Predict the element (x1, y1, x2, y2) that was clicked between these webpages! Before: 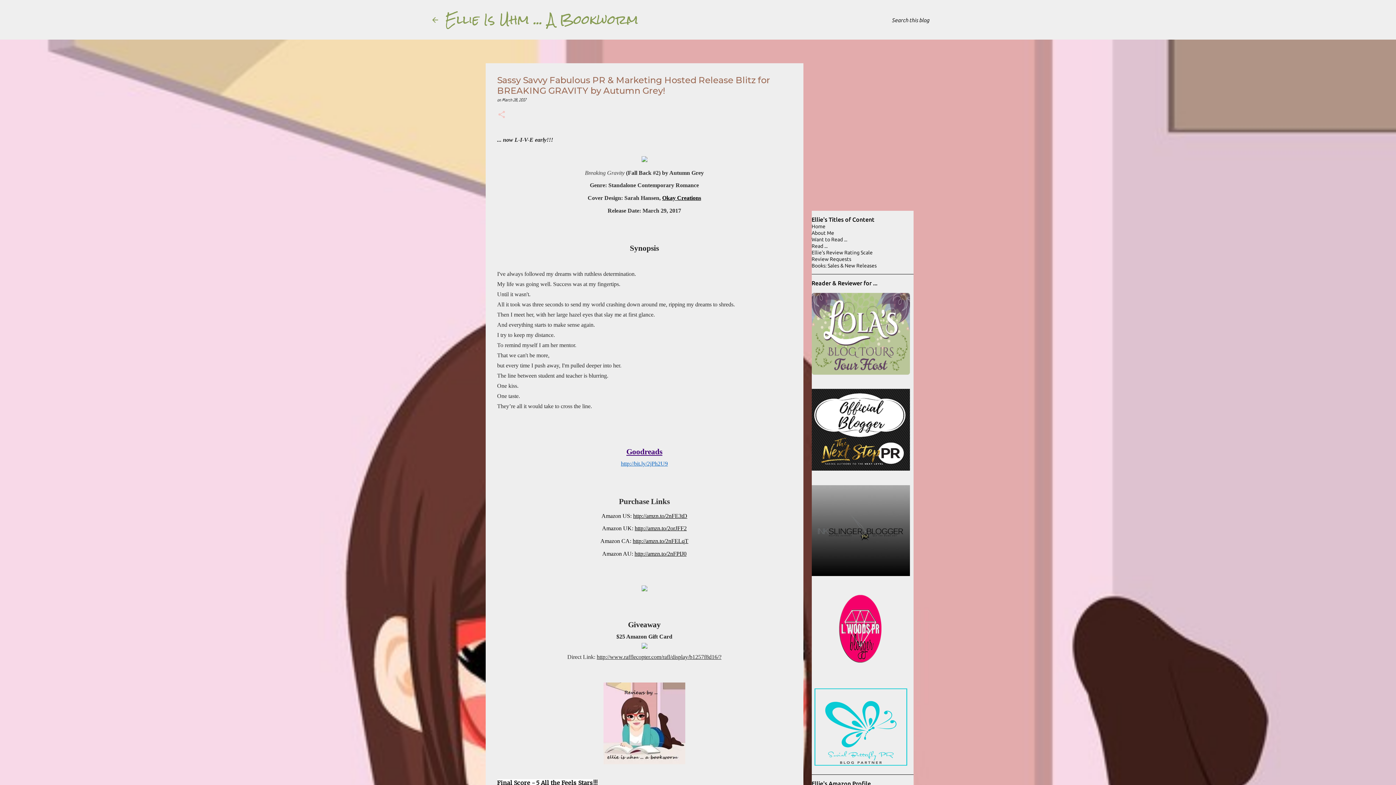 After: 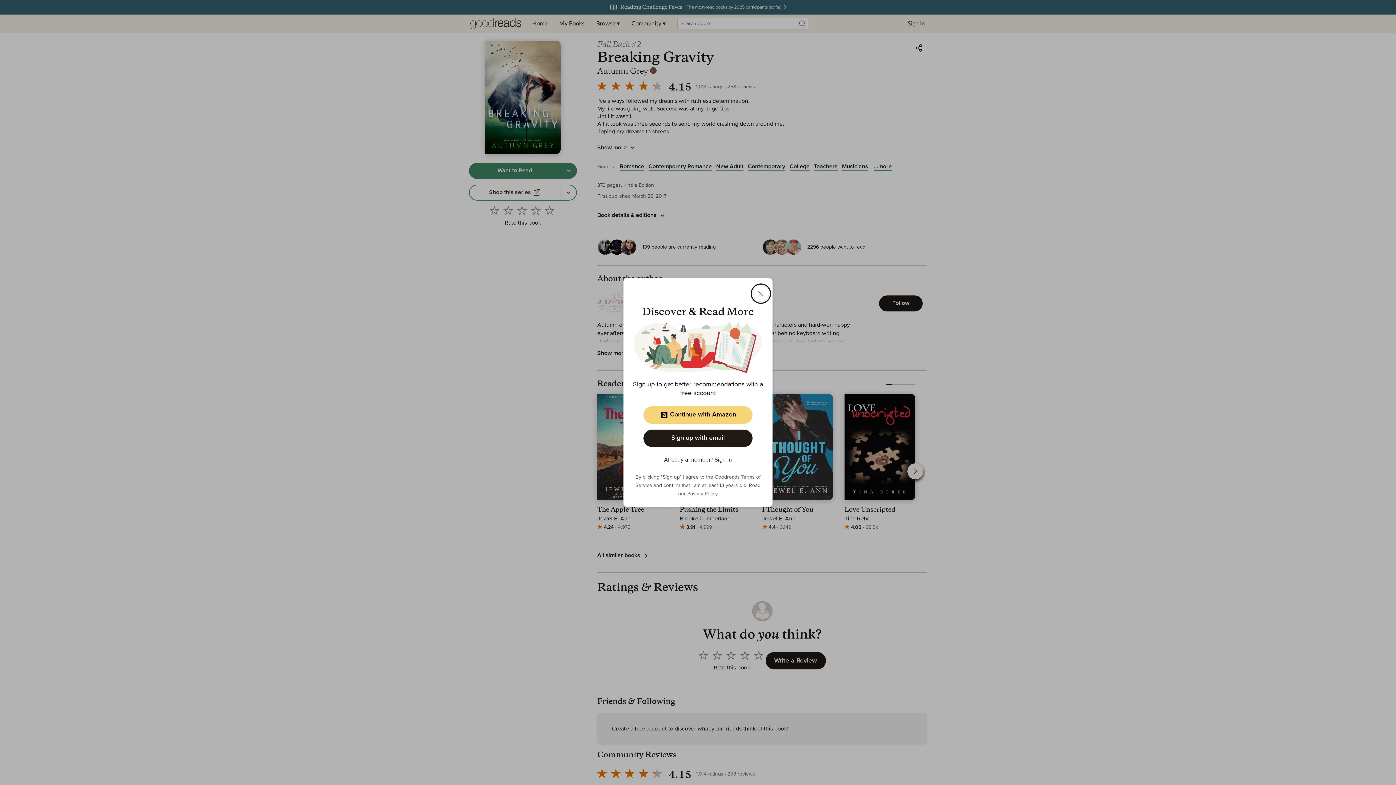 Action: label: http://bit.ly/2jPh2U9 bbox: (621, 460, 668, 467)